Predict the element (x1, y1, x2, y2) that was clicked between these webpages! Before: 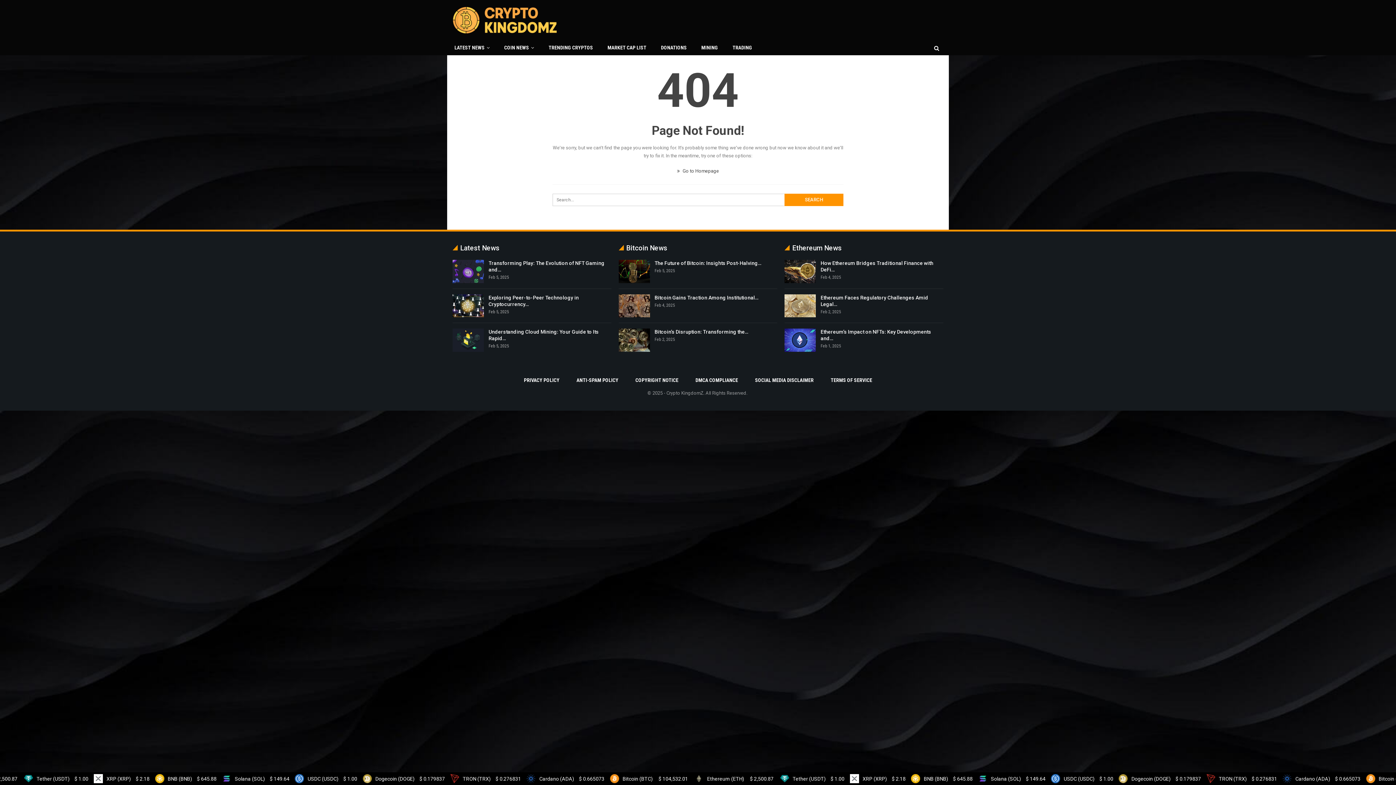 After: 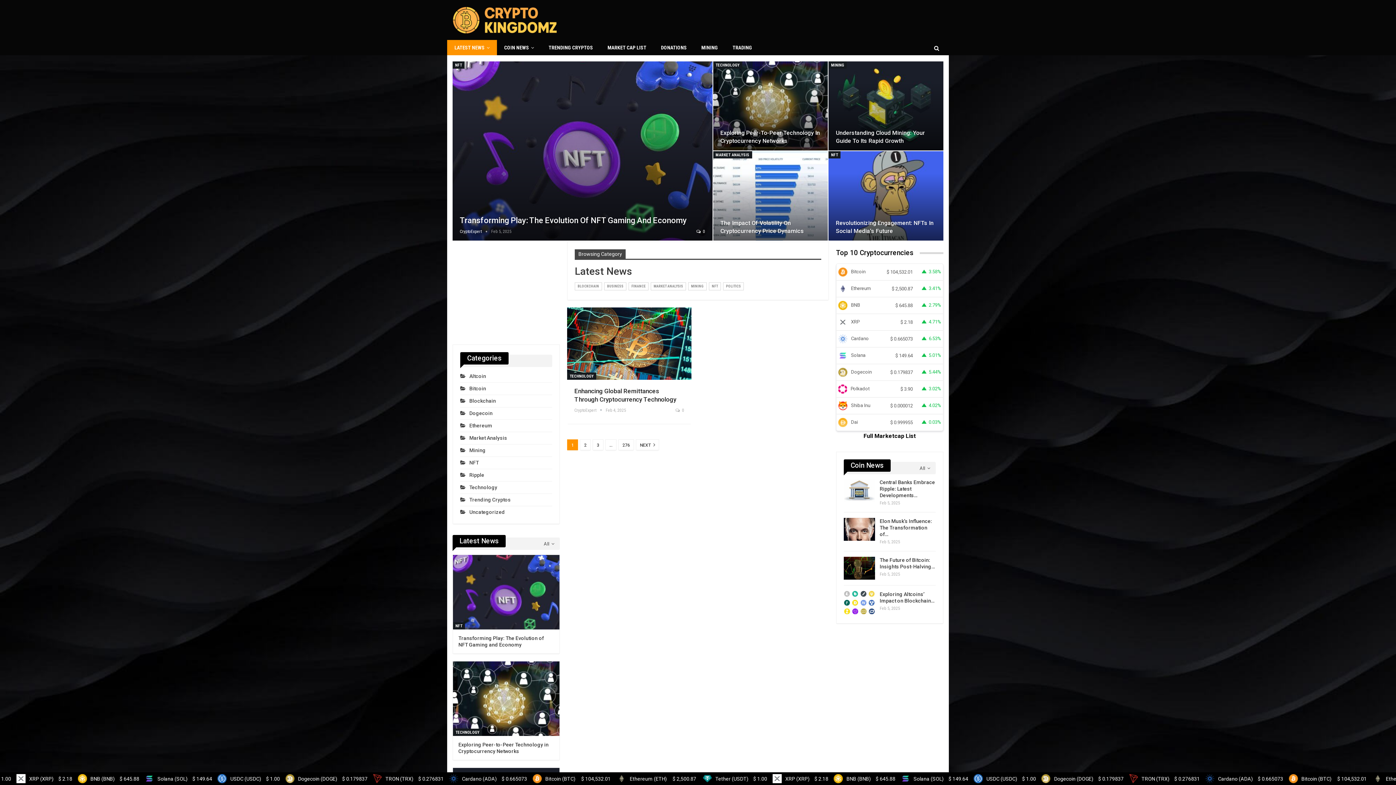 Action: bbox: (447, 40, 497, 55) label: LATEST NEWS